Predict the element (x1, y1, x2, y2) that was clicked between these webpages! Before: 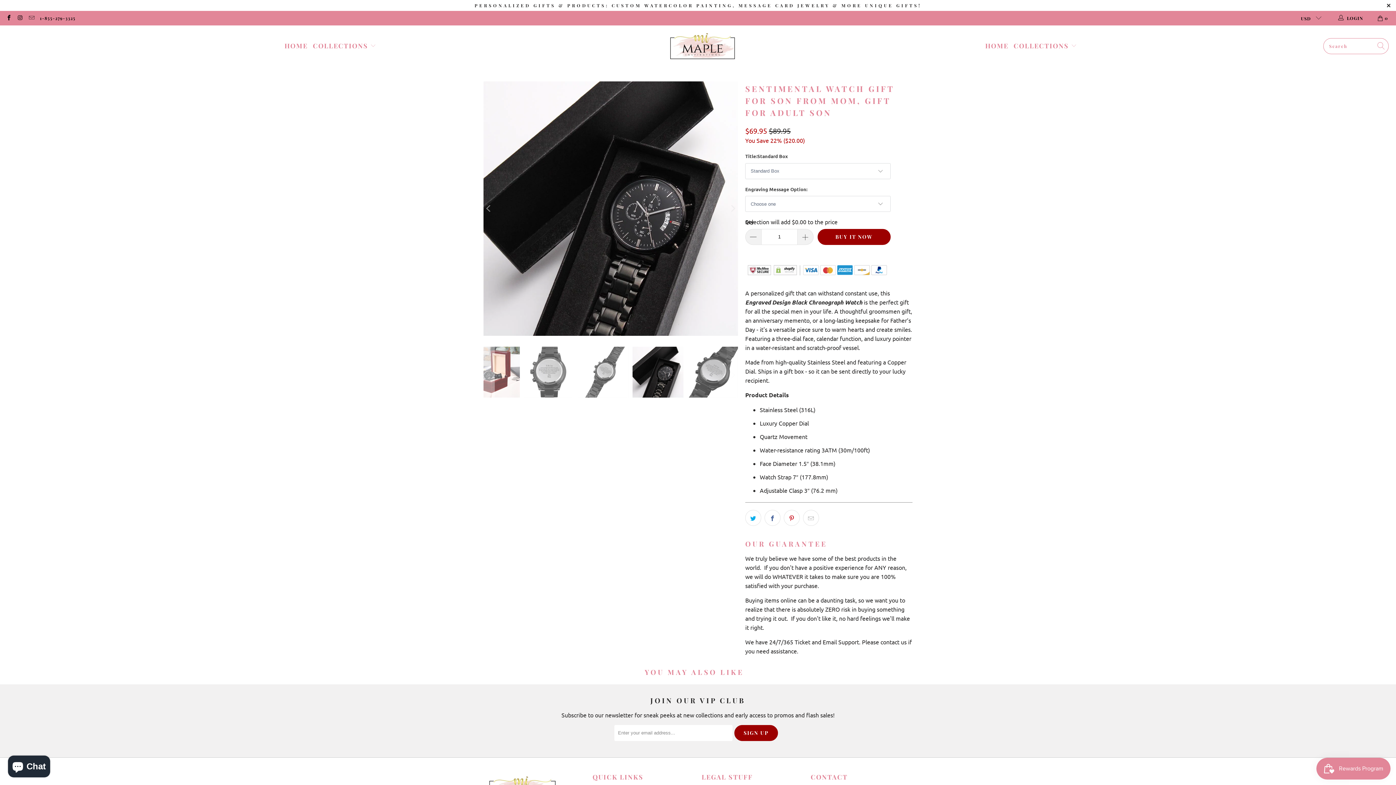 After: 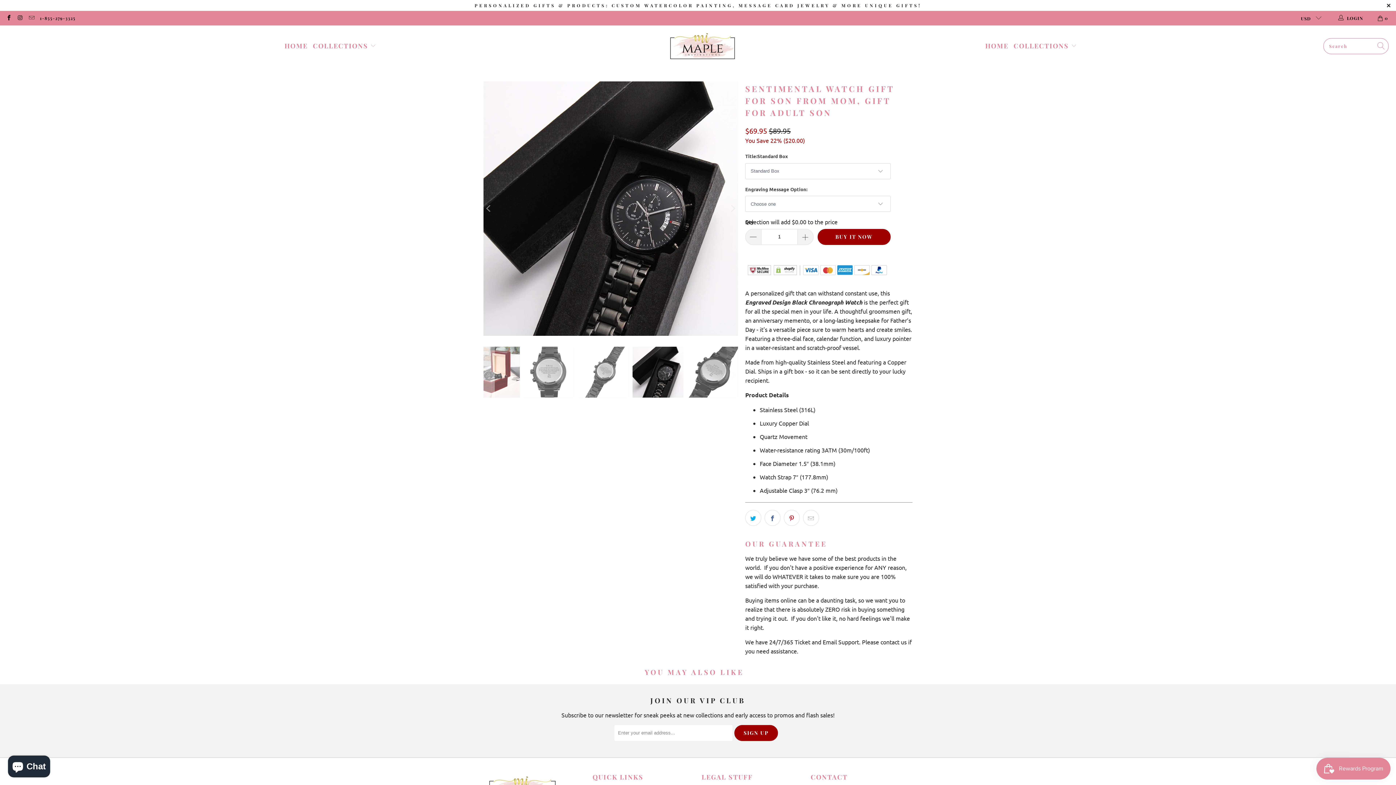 Action: label: 1-855-279-3325 bbox: (39, 10, 75, 25)